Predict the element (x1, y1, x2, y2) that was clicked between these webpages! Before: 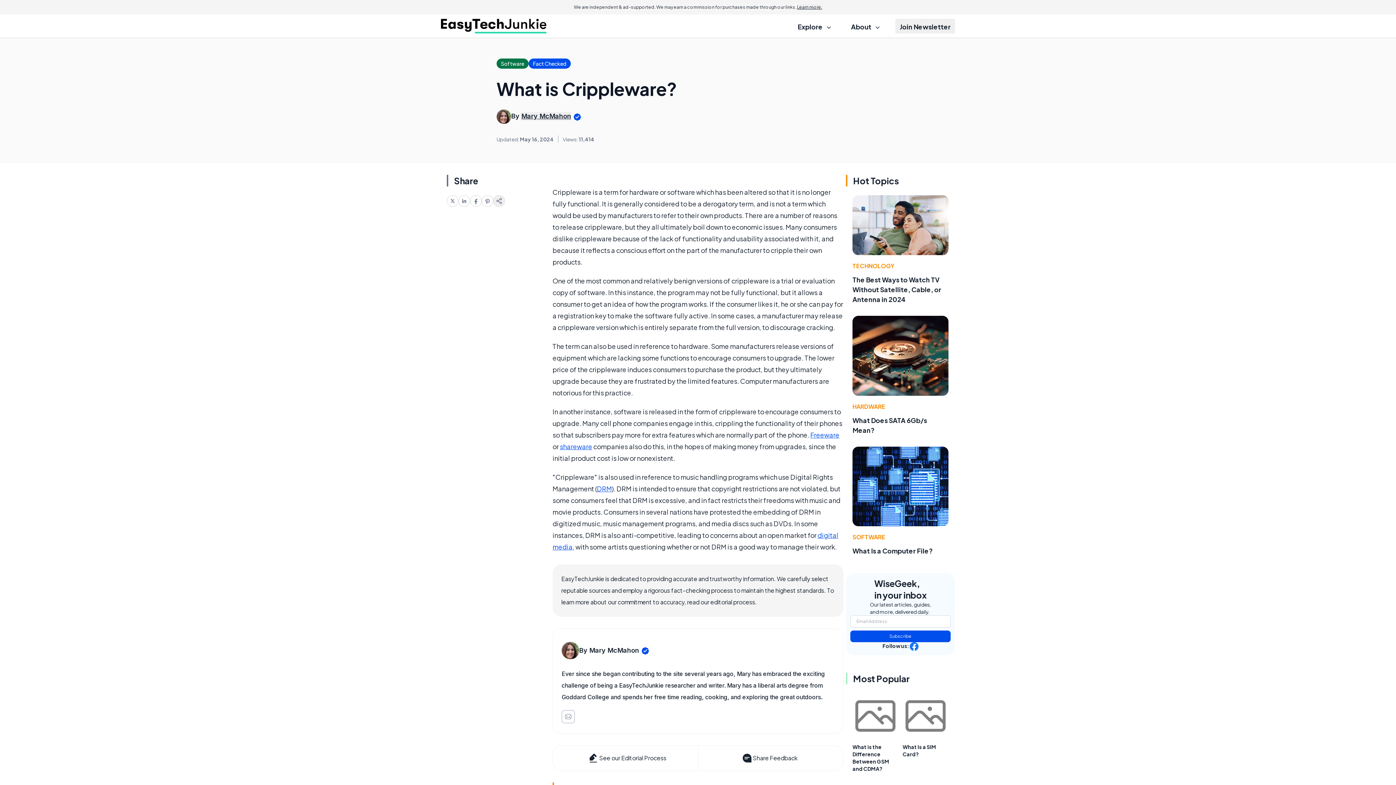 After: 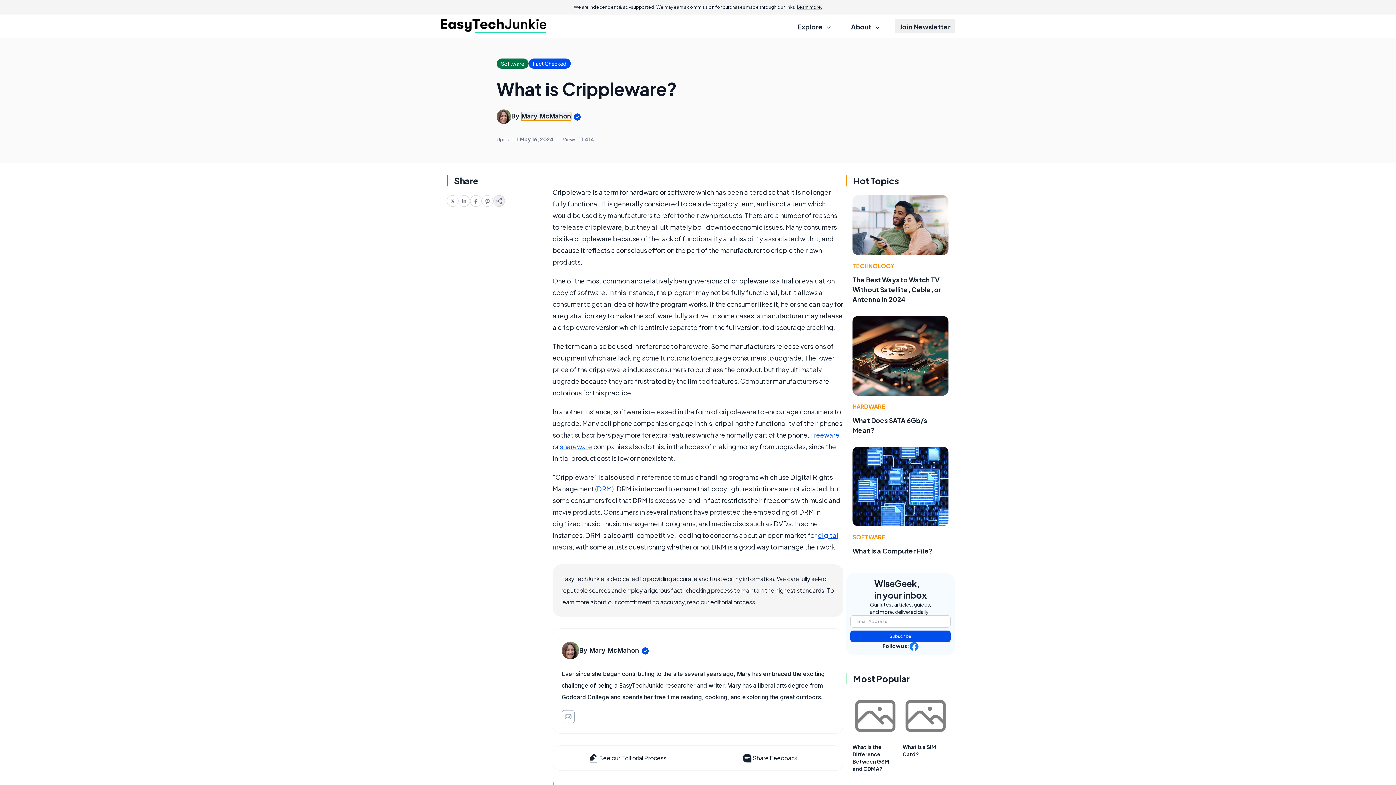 Action: label: Mary McMahon bbox: (521, 112, 571, 120)